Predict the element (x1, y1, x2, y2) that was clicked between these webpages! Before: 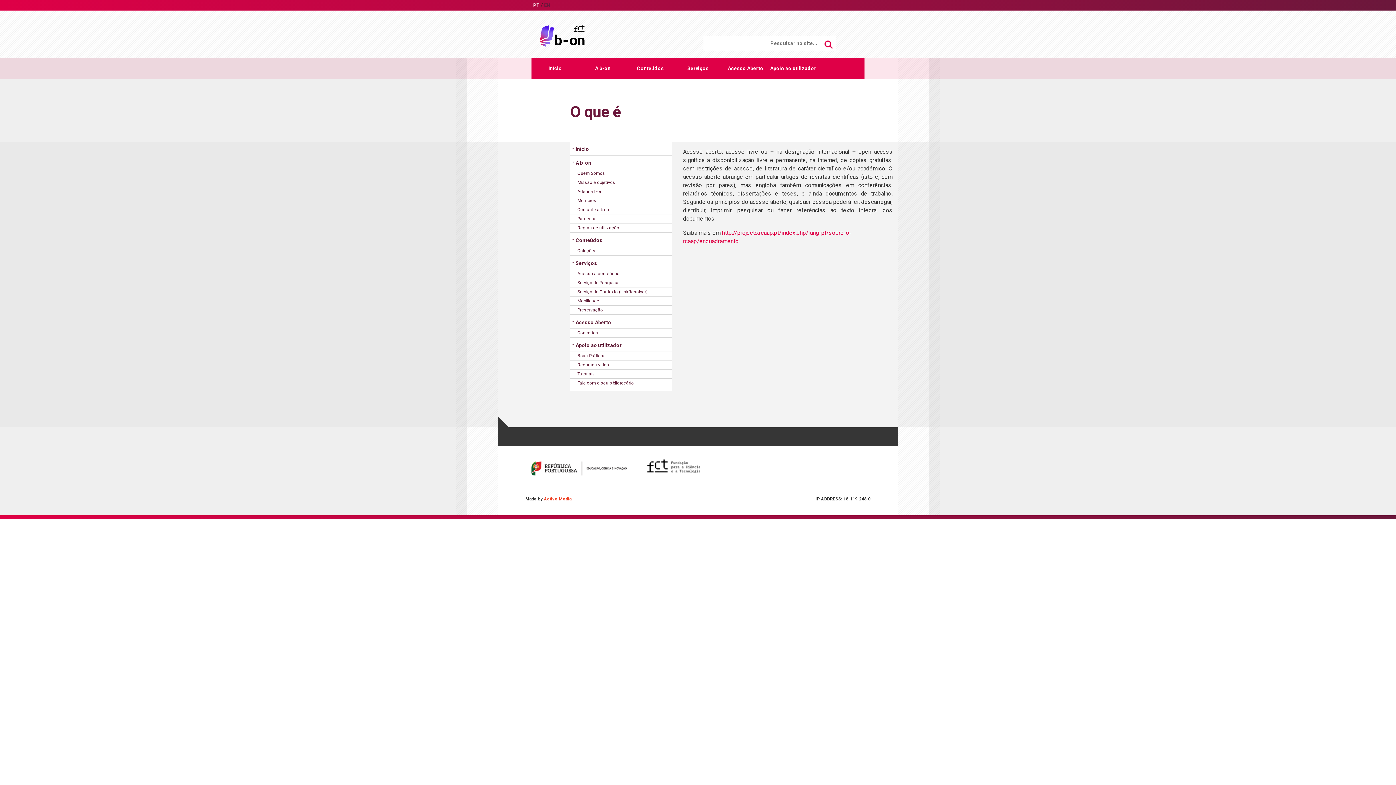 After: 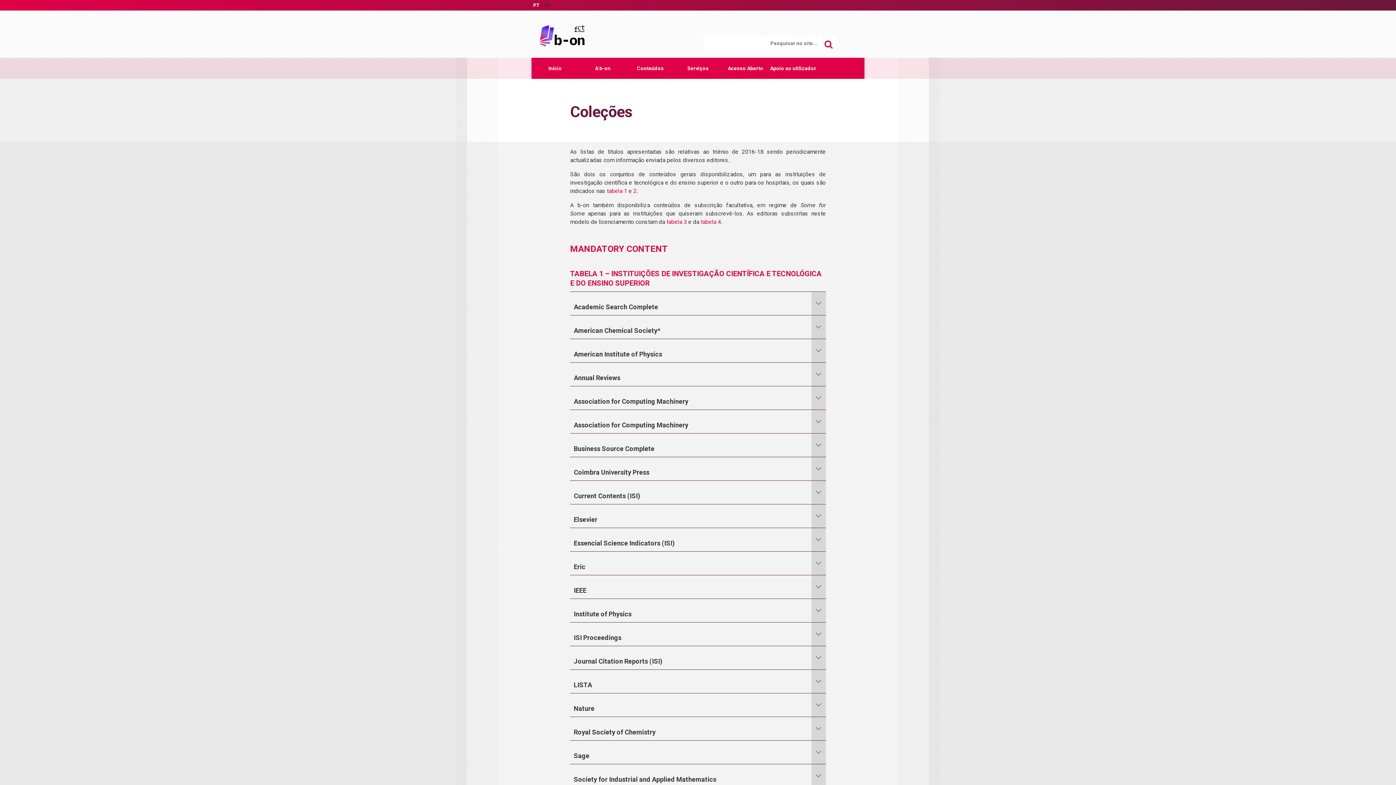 Action: bbox: (570, 246, 672, 255) label: Coleções